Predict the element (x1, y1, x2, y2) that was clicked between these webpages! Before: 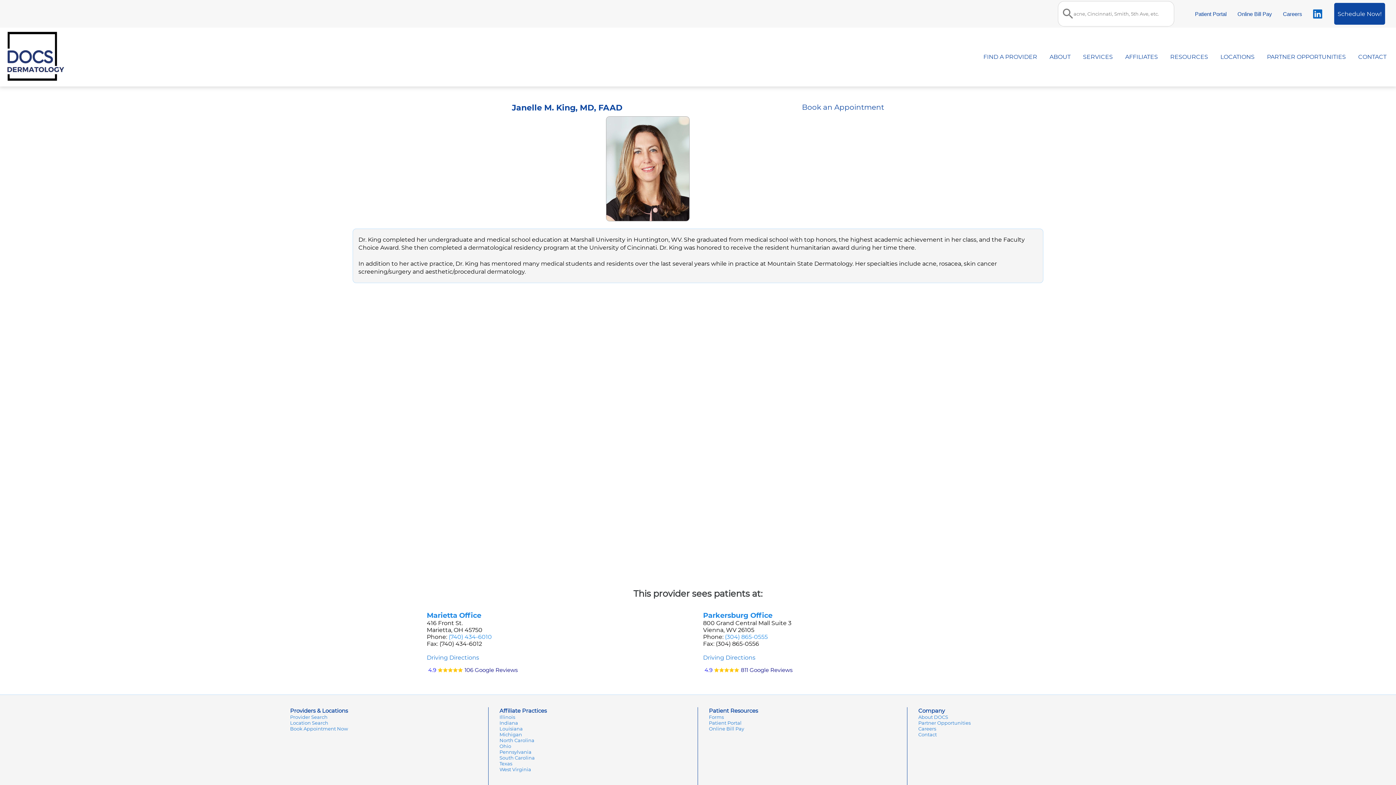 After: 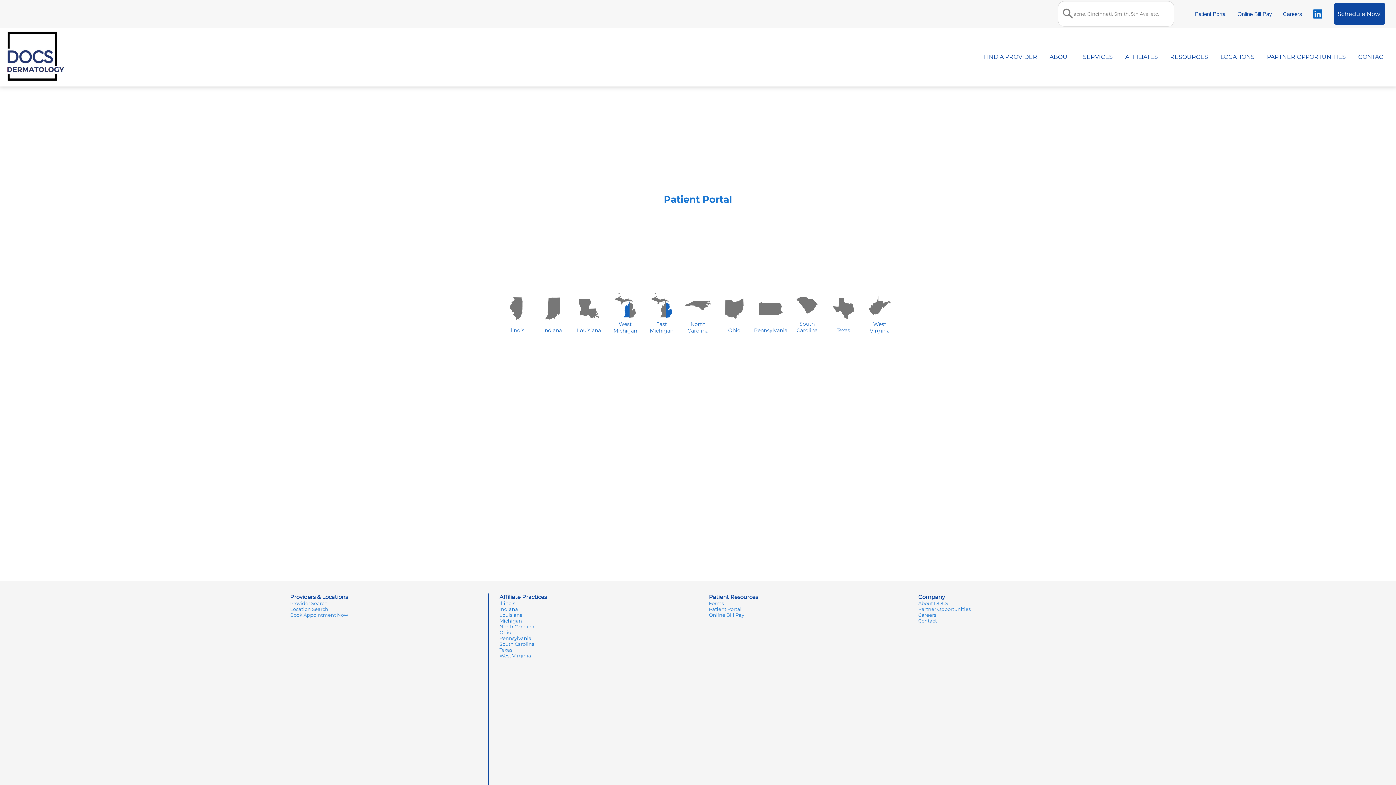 Action: label: Patient Portal bbox: (1195, 10, 1226, 16)